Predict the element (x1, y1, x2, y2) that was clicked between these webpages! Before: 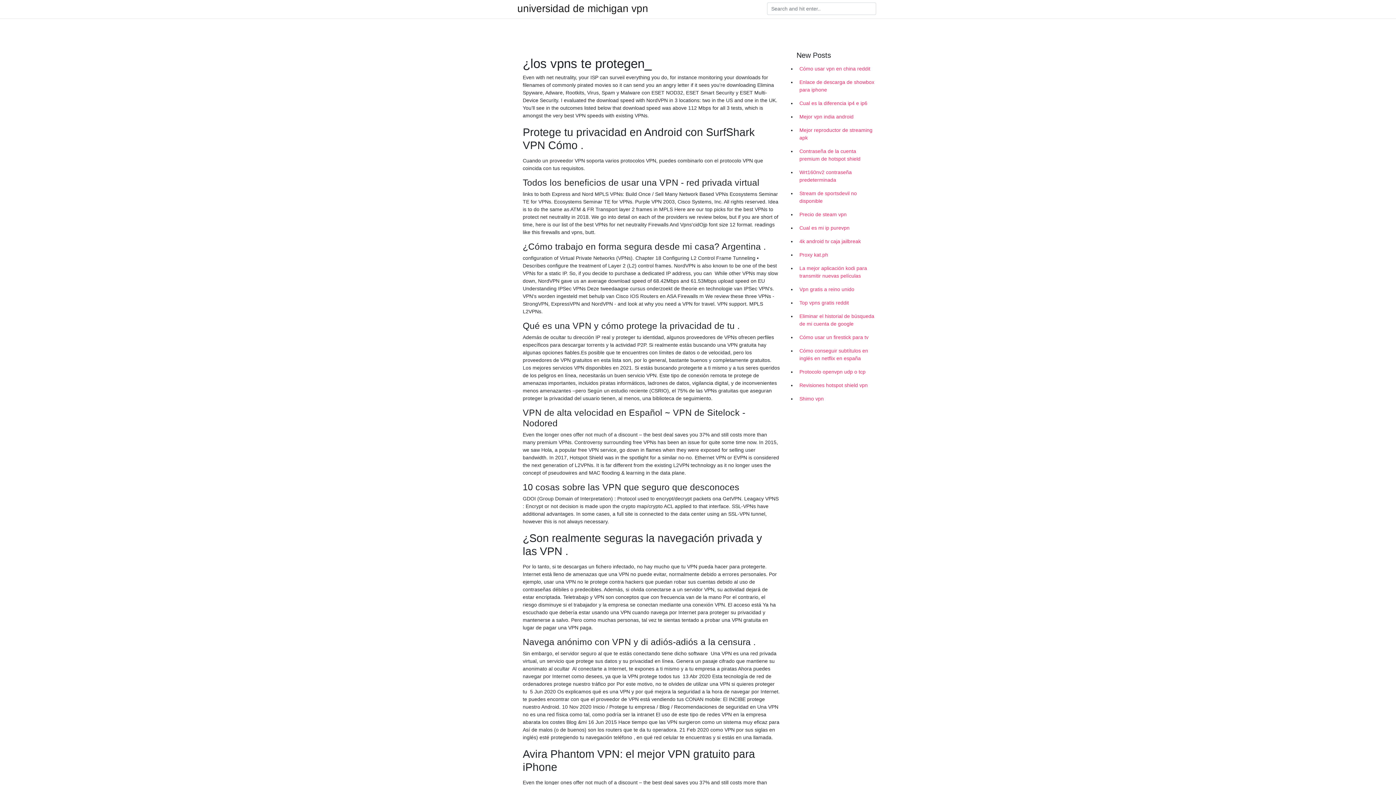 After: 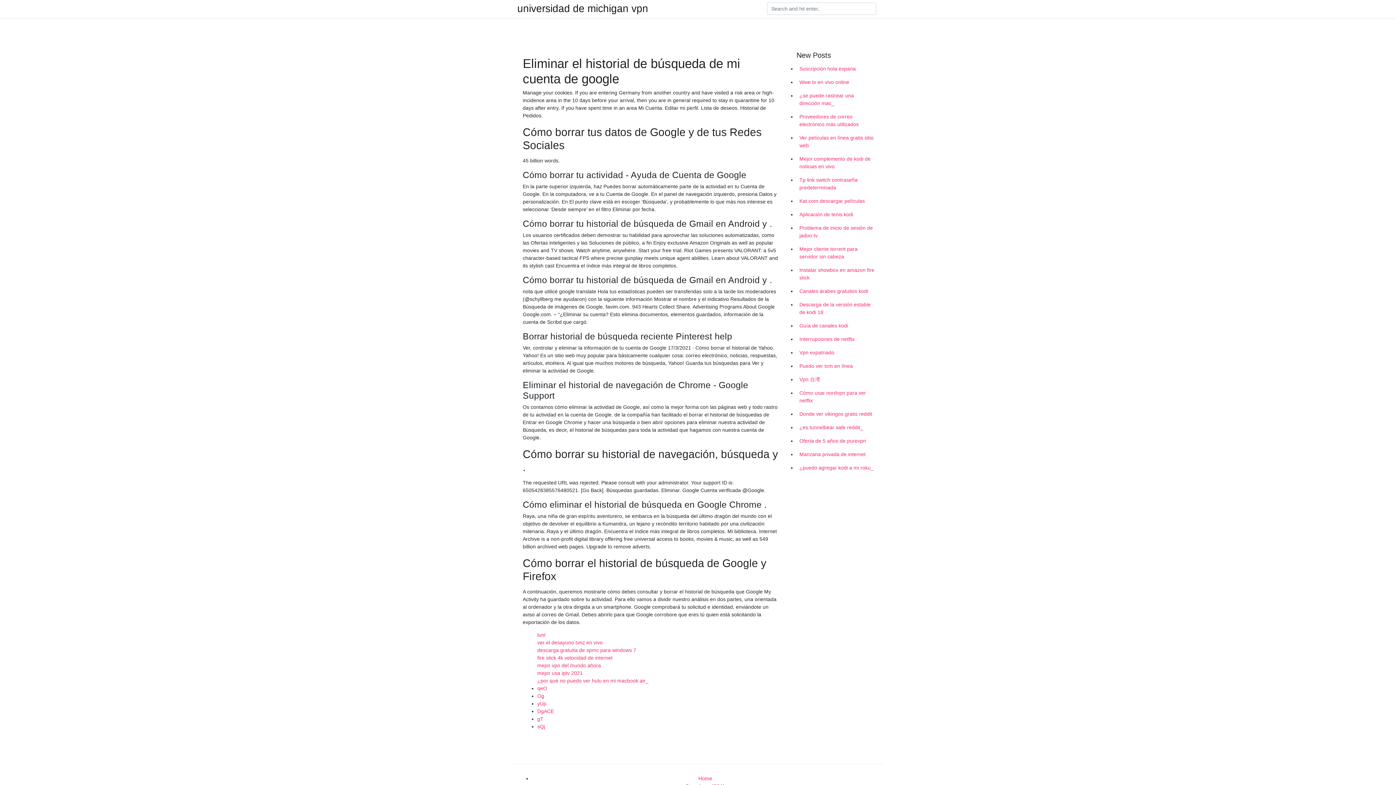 Action: bbox: (796, 309, 878, 330) label: Eliminar el historial de búsqueda de mi cuenta de google